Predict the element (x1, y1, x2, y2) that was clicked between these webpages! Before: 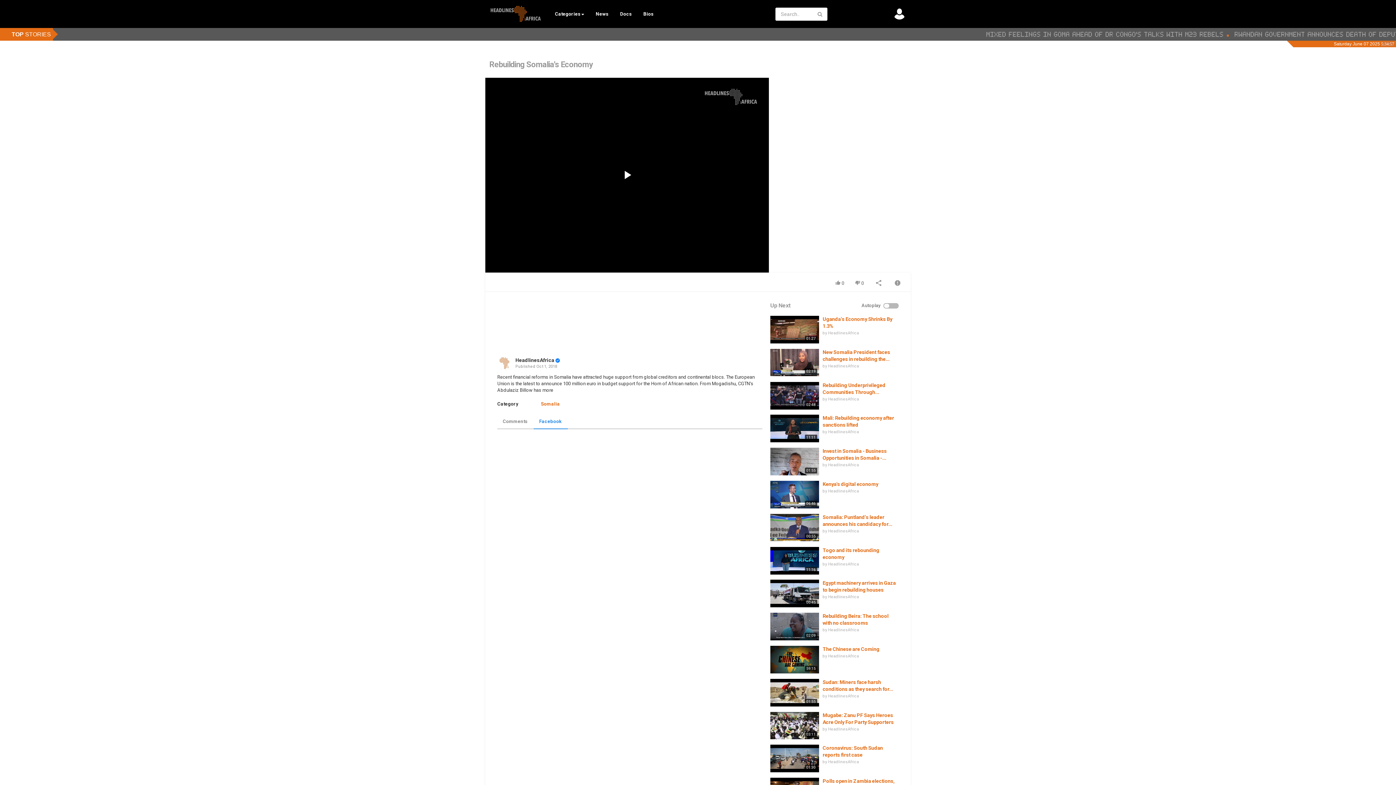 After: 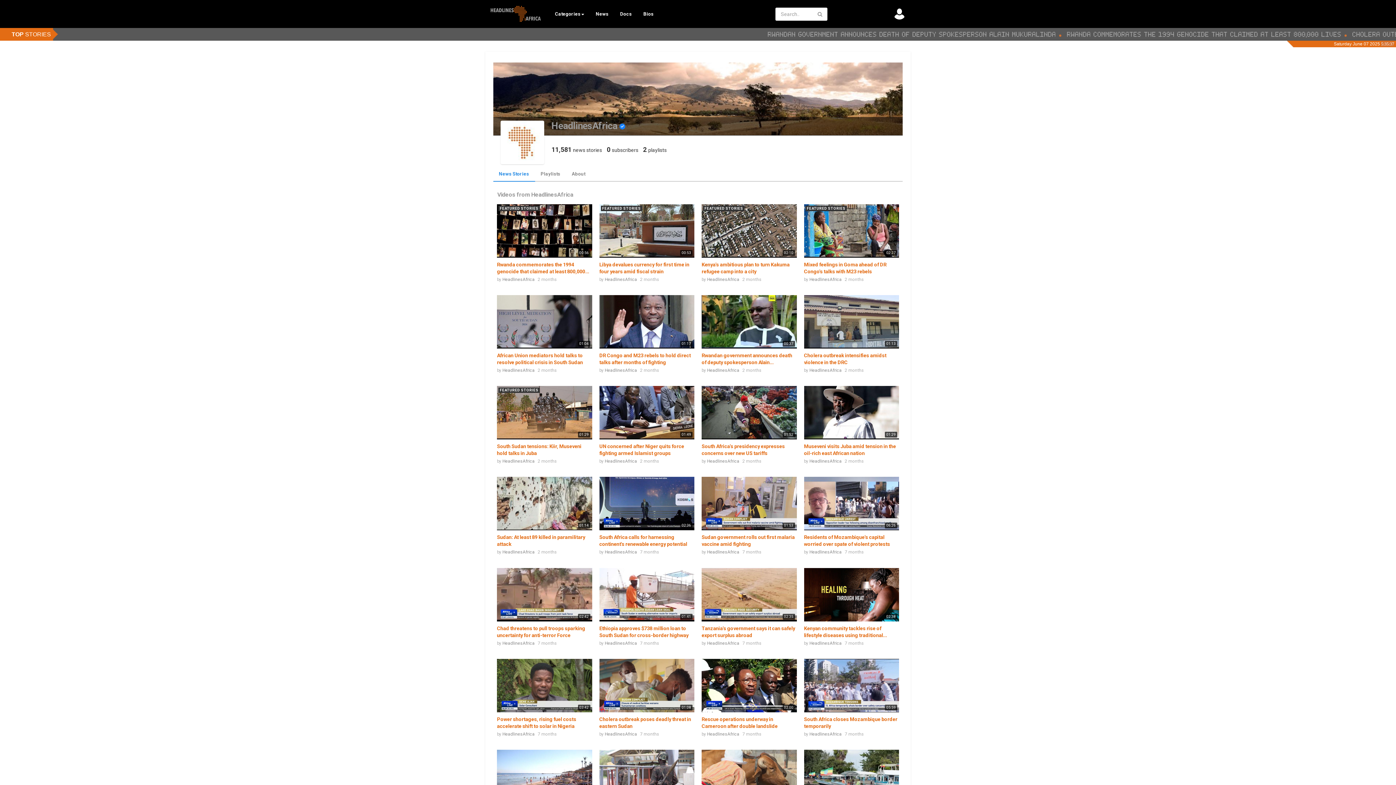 Action: bbox: (828, 628, 859, 632) label: HeadlinesAfrica